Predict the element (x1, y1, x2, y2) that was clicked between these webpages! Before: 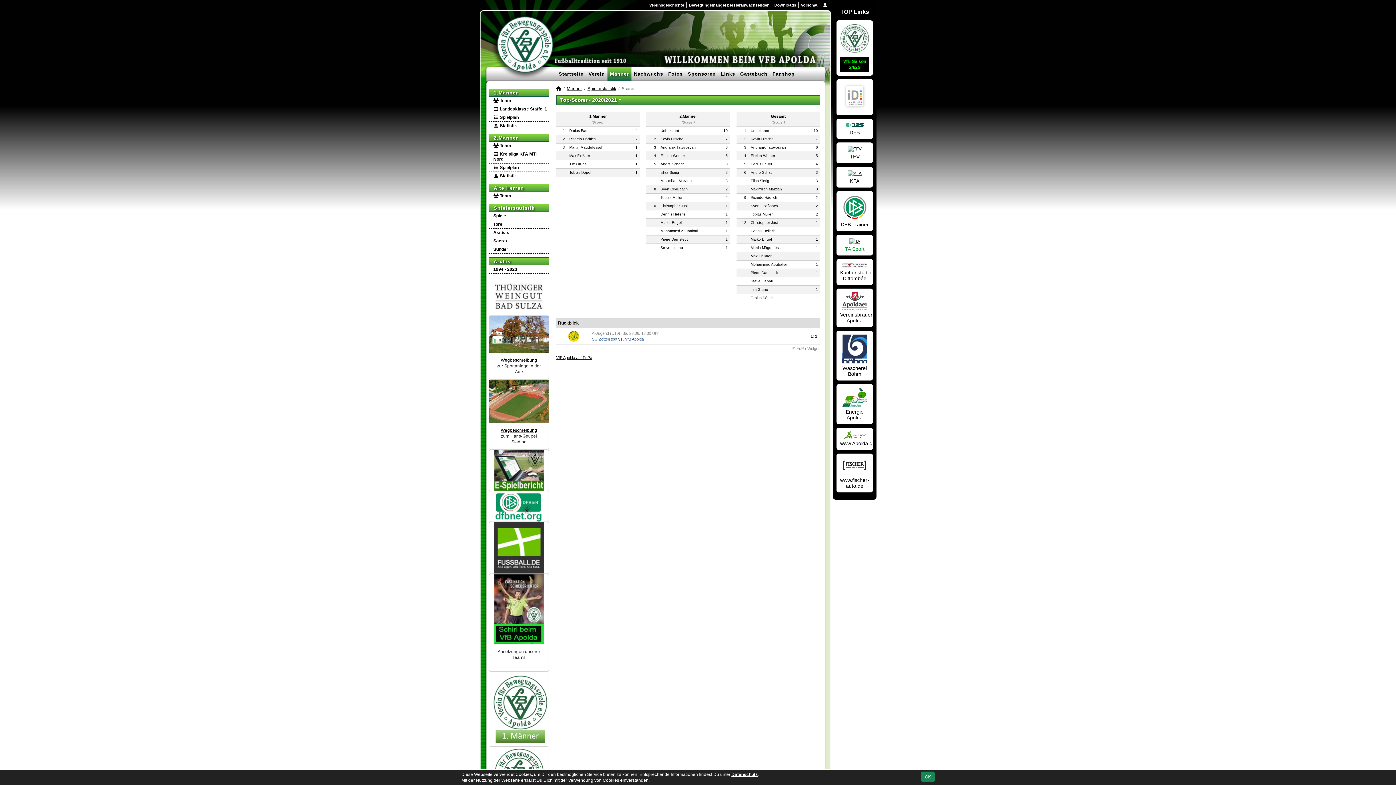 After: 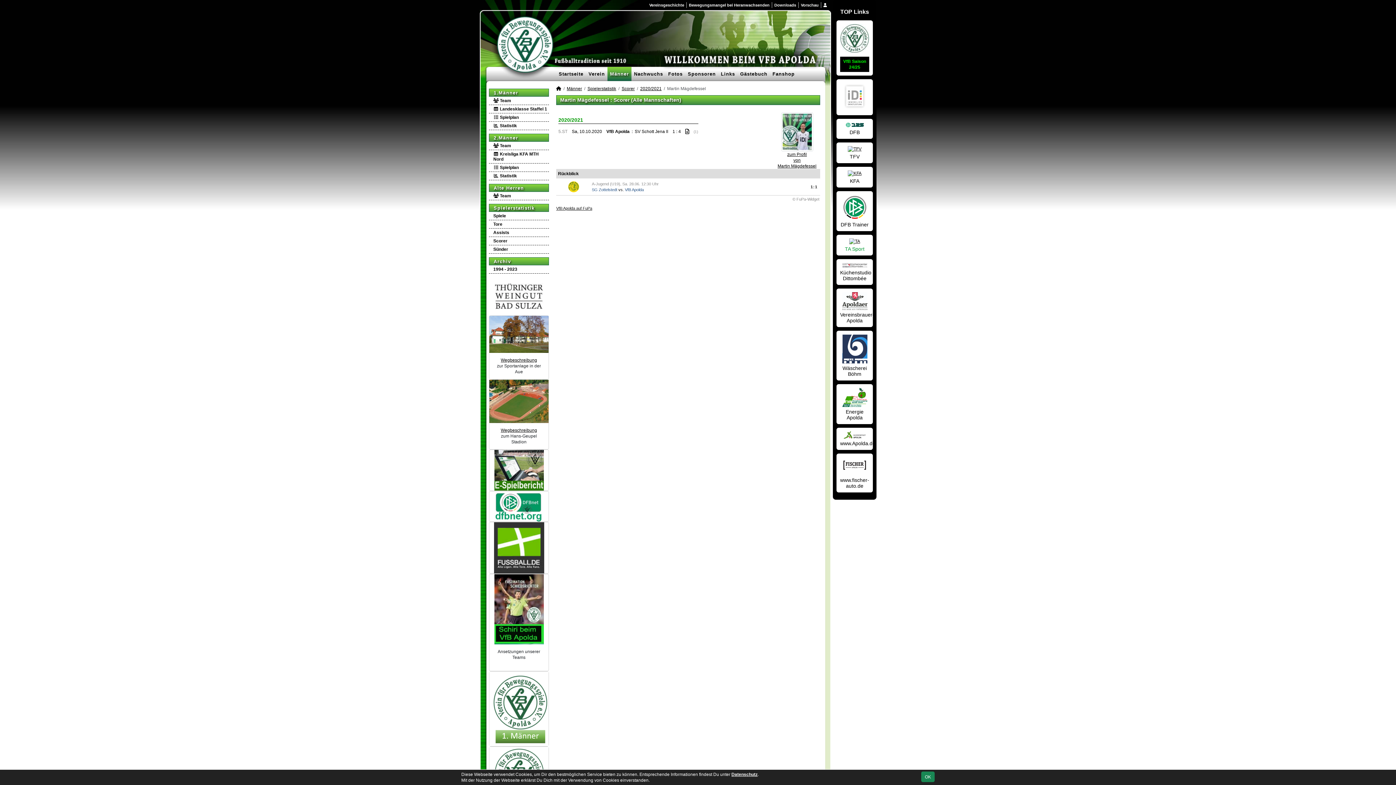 Action: label: 1 bbox: (816, 245, 818, 249)